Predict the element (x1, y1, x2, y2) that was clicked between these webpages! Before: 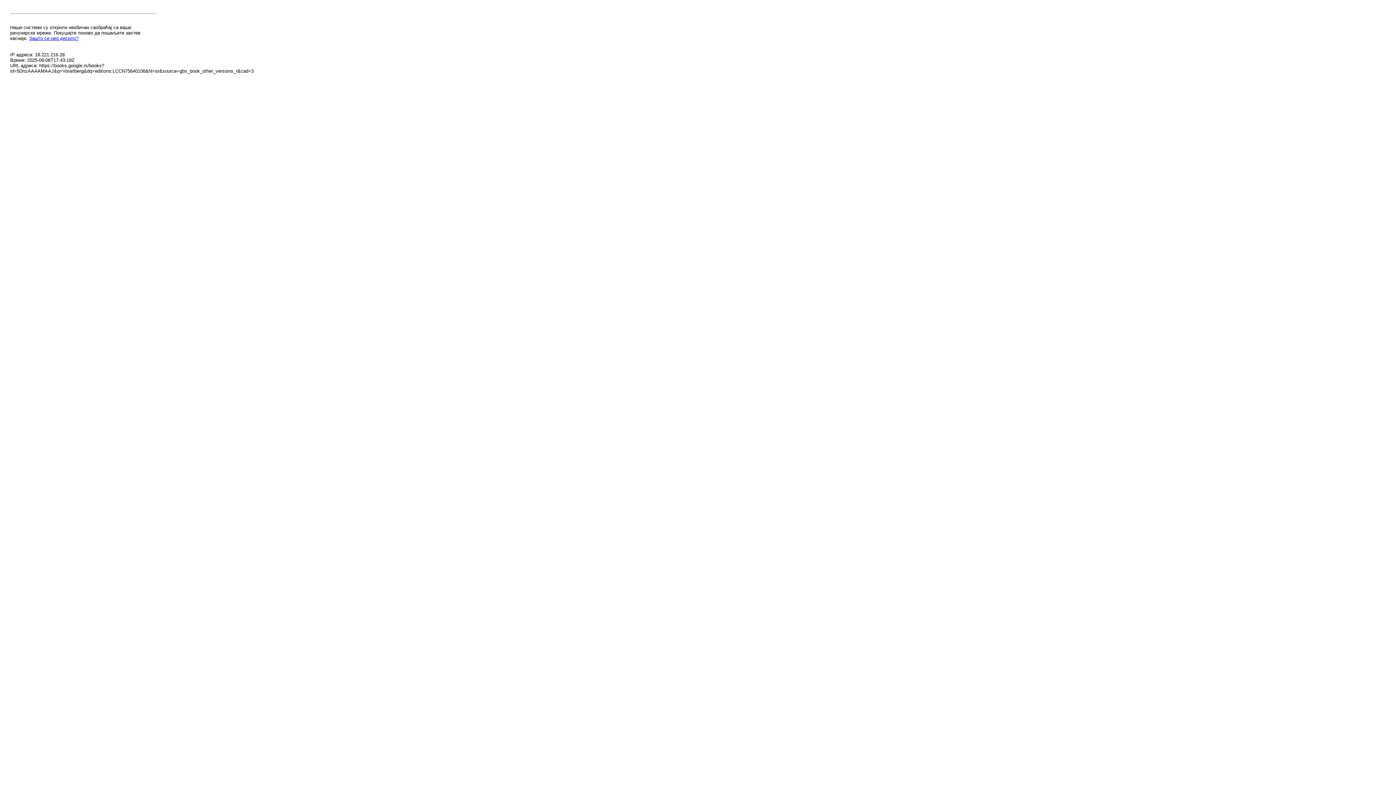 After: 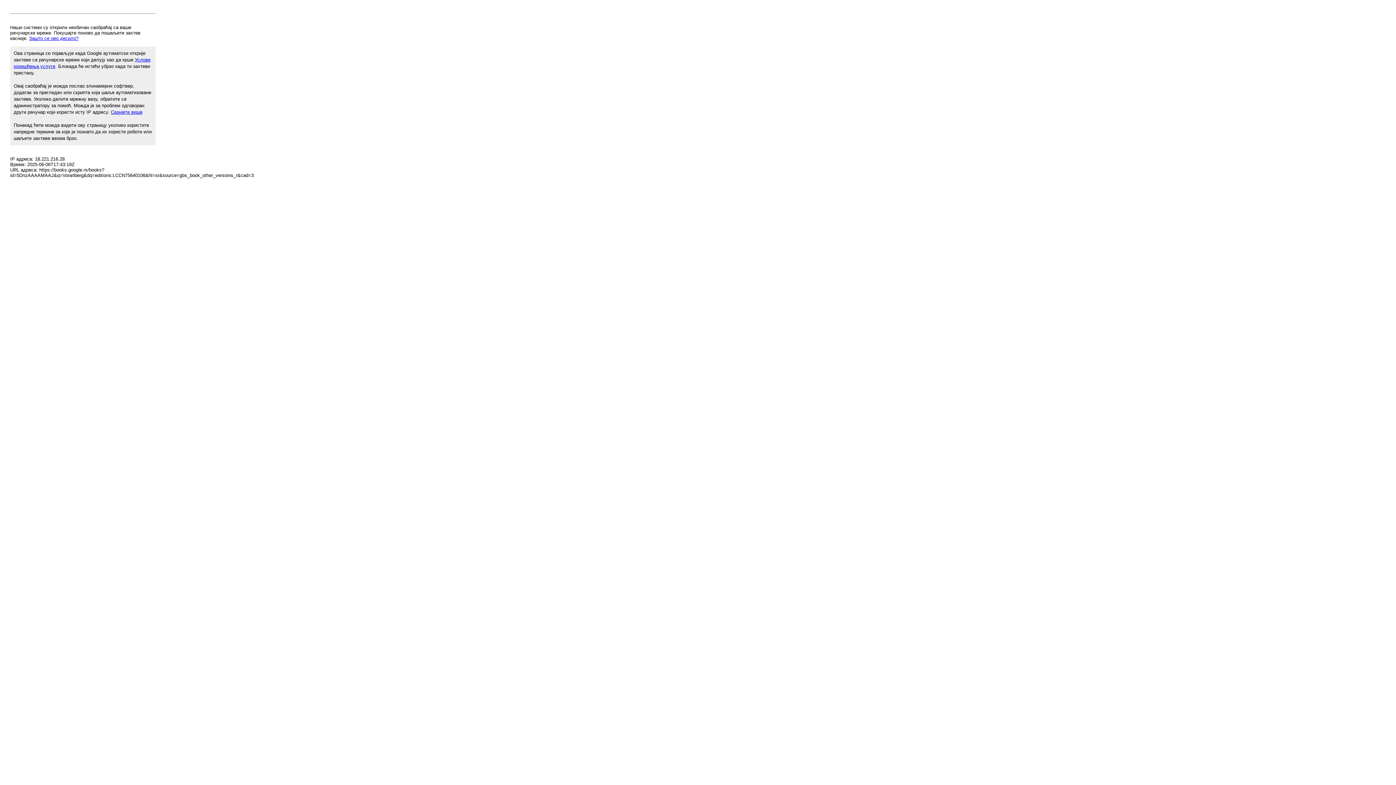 Action: bbox: (29, 35, 78, 41) label: Зашто се ово десило?